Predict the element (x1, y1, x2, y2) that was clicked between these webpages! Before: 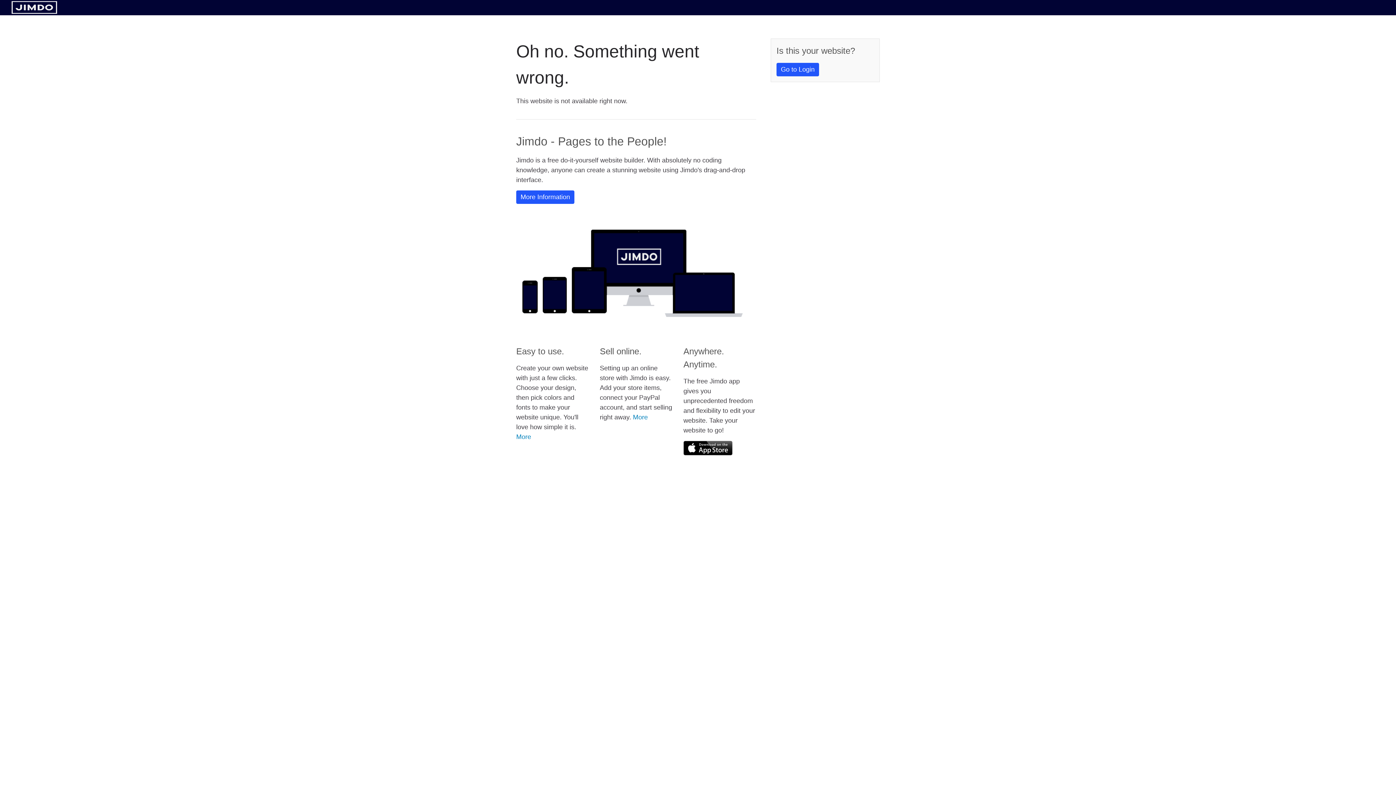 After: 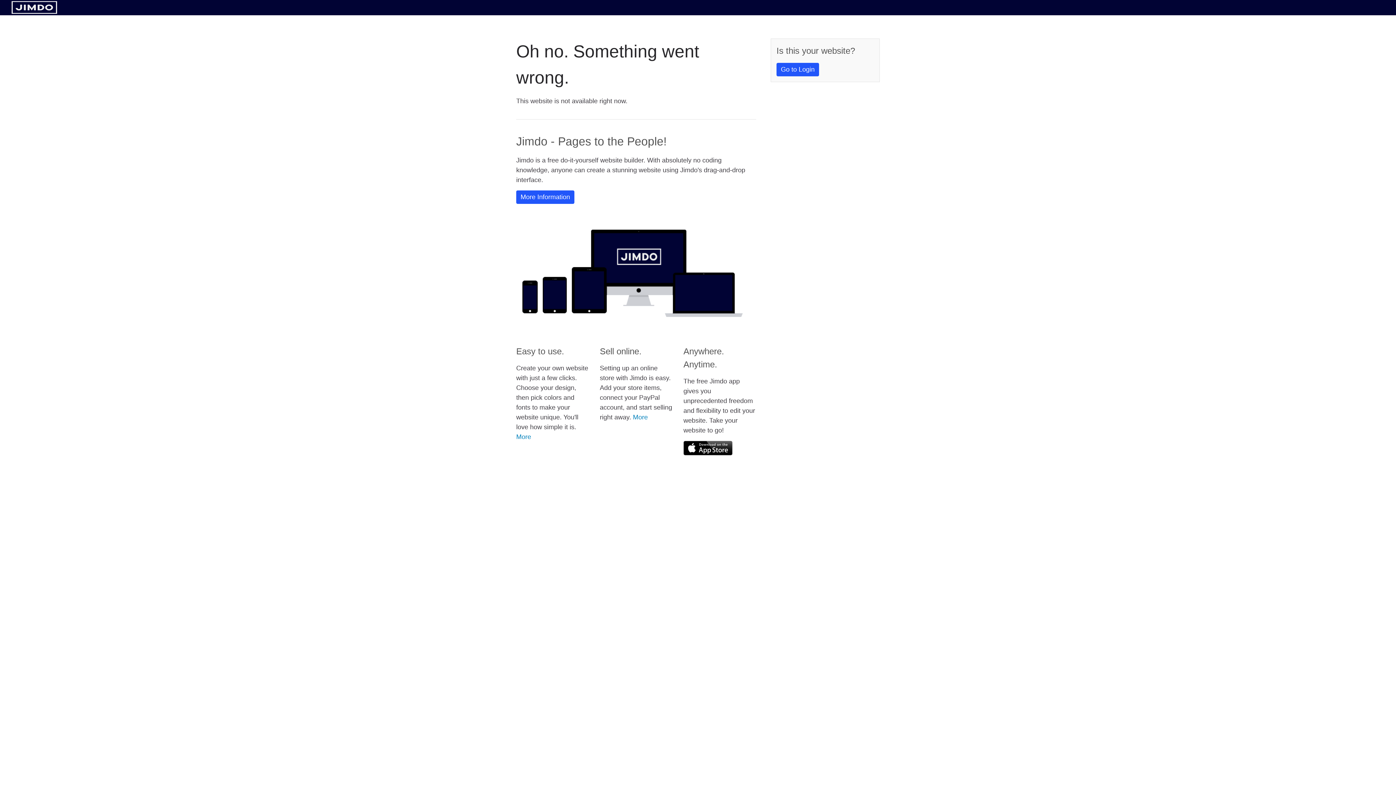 Action: bbox: (683, 441, 732, 455)